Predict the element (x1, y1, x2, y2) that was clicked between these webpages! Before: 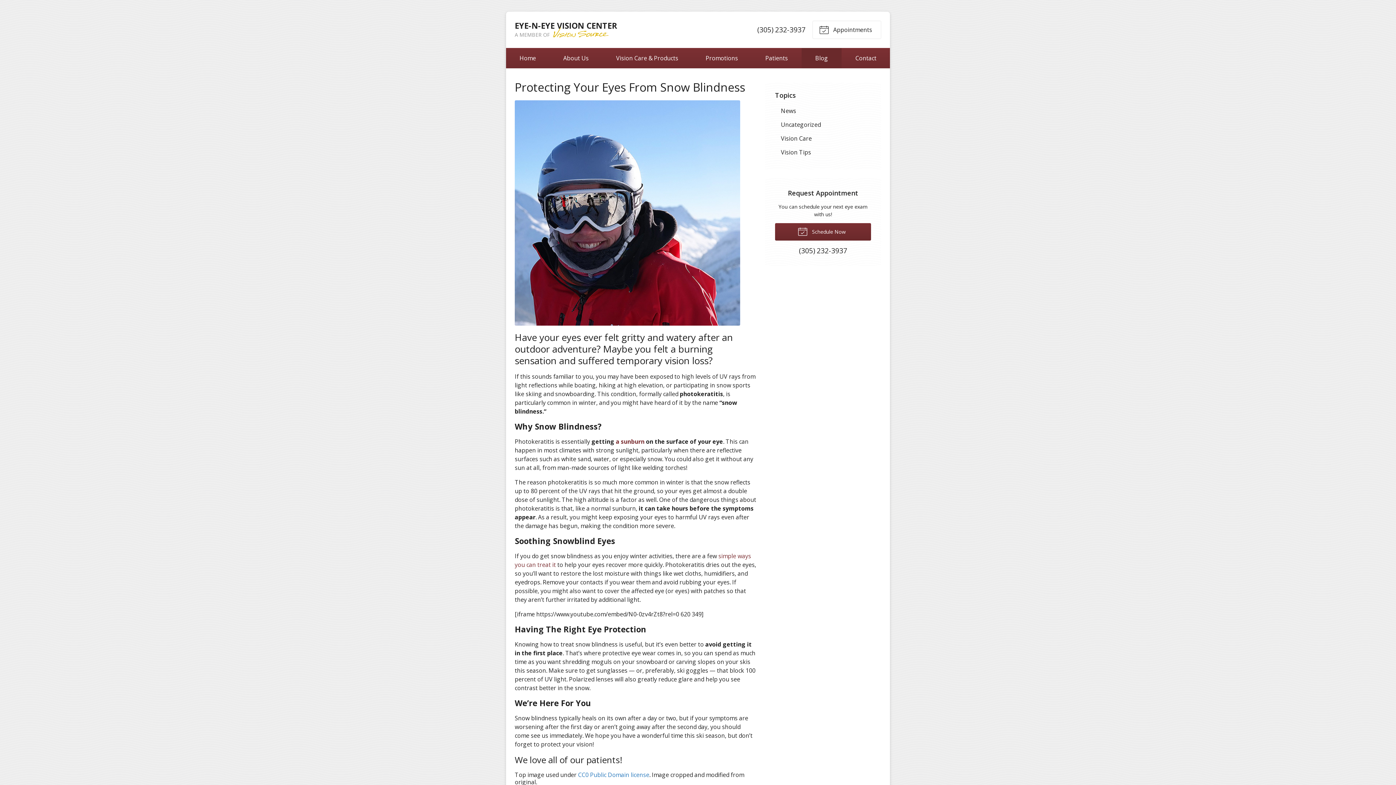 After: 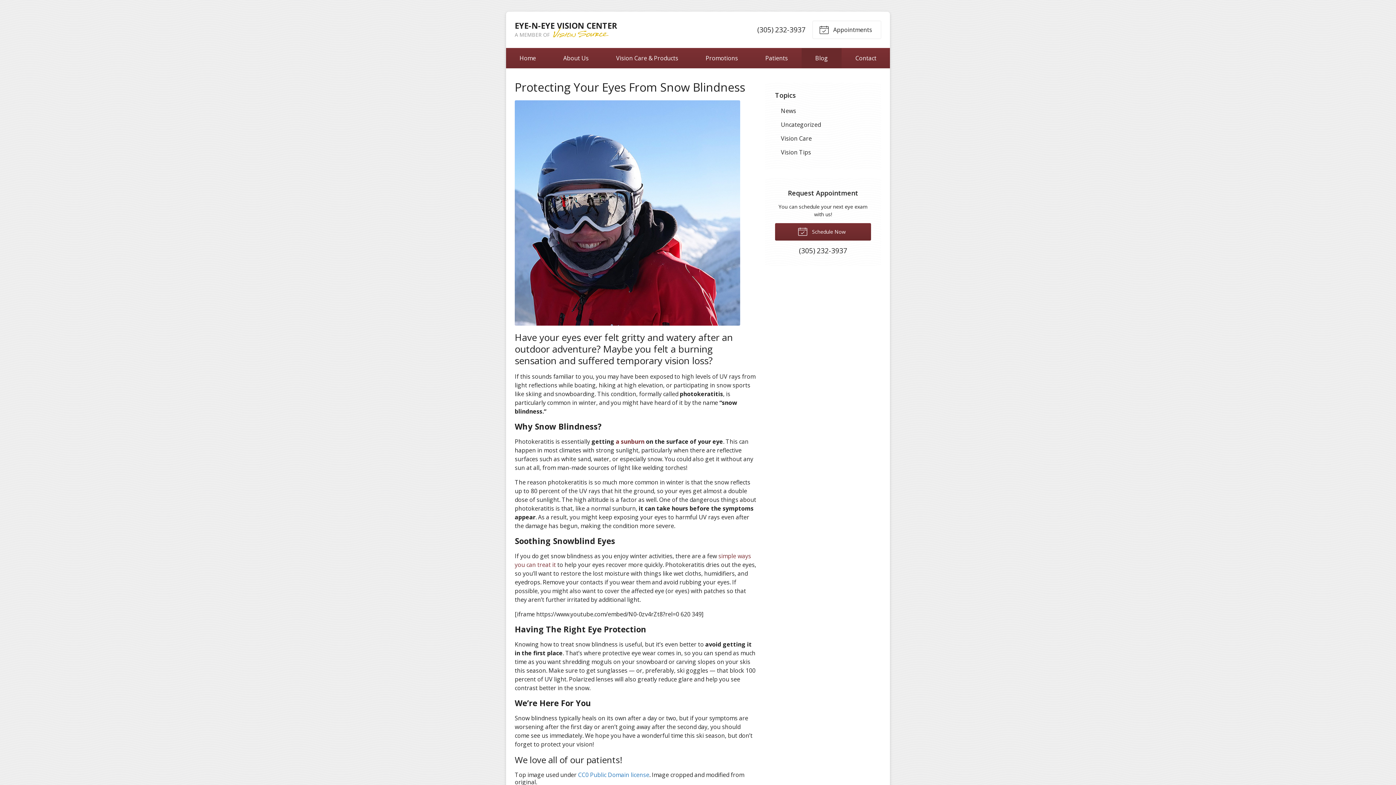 Action: bbox: (757, 24, 805, 34) label: (305) 232-3937